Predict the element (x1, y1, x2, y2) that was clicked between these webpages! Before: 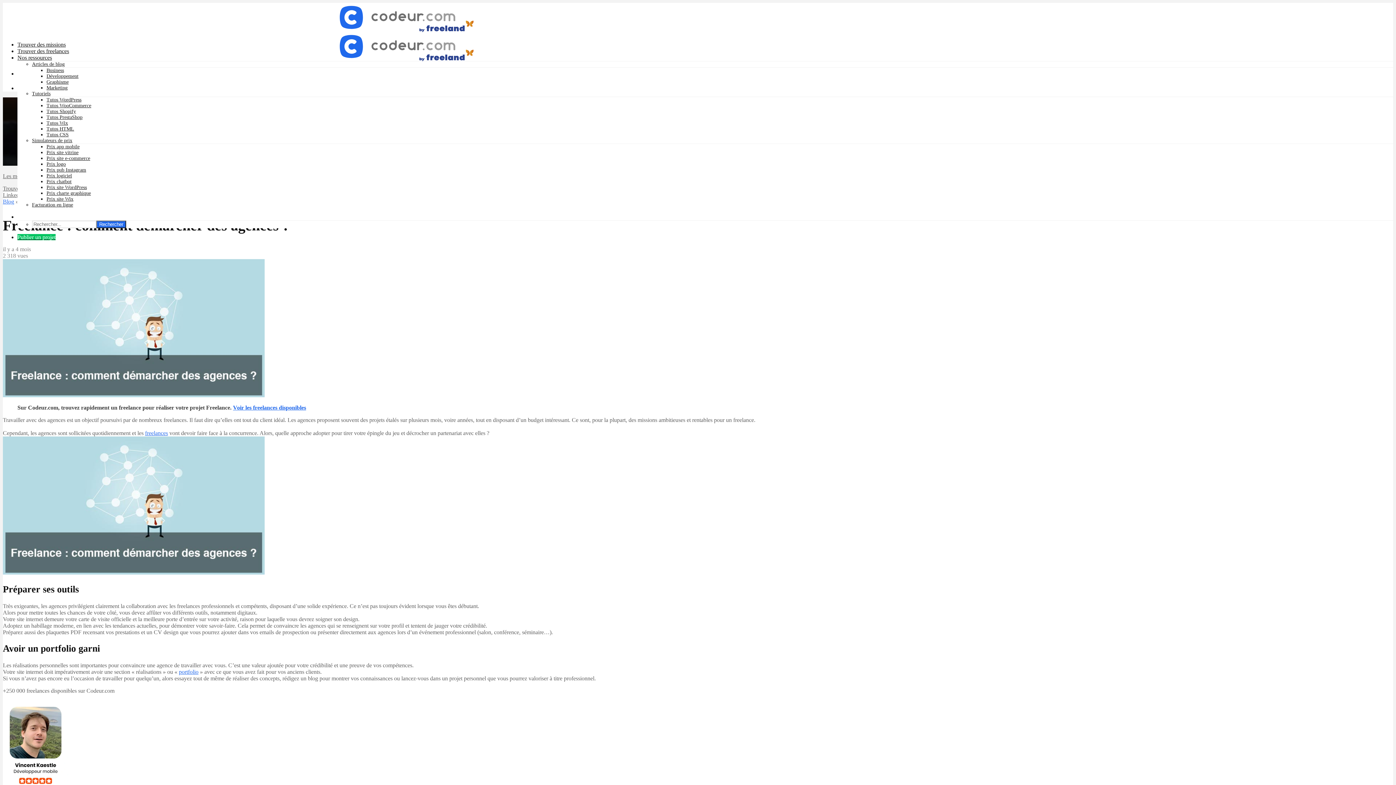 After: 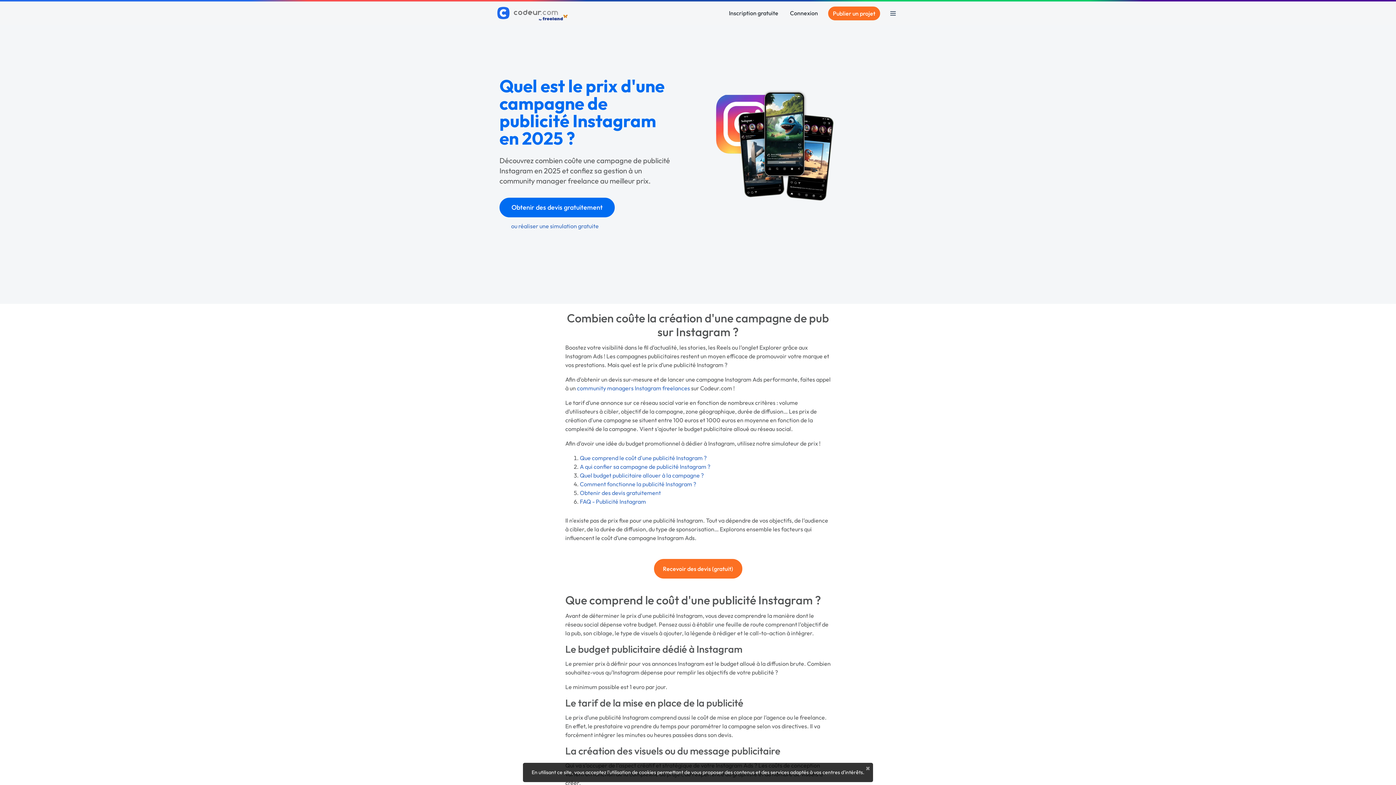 Action: bbox: (46, 167, 86, 172) label: Prix pub Instagram